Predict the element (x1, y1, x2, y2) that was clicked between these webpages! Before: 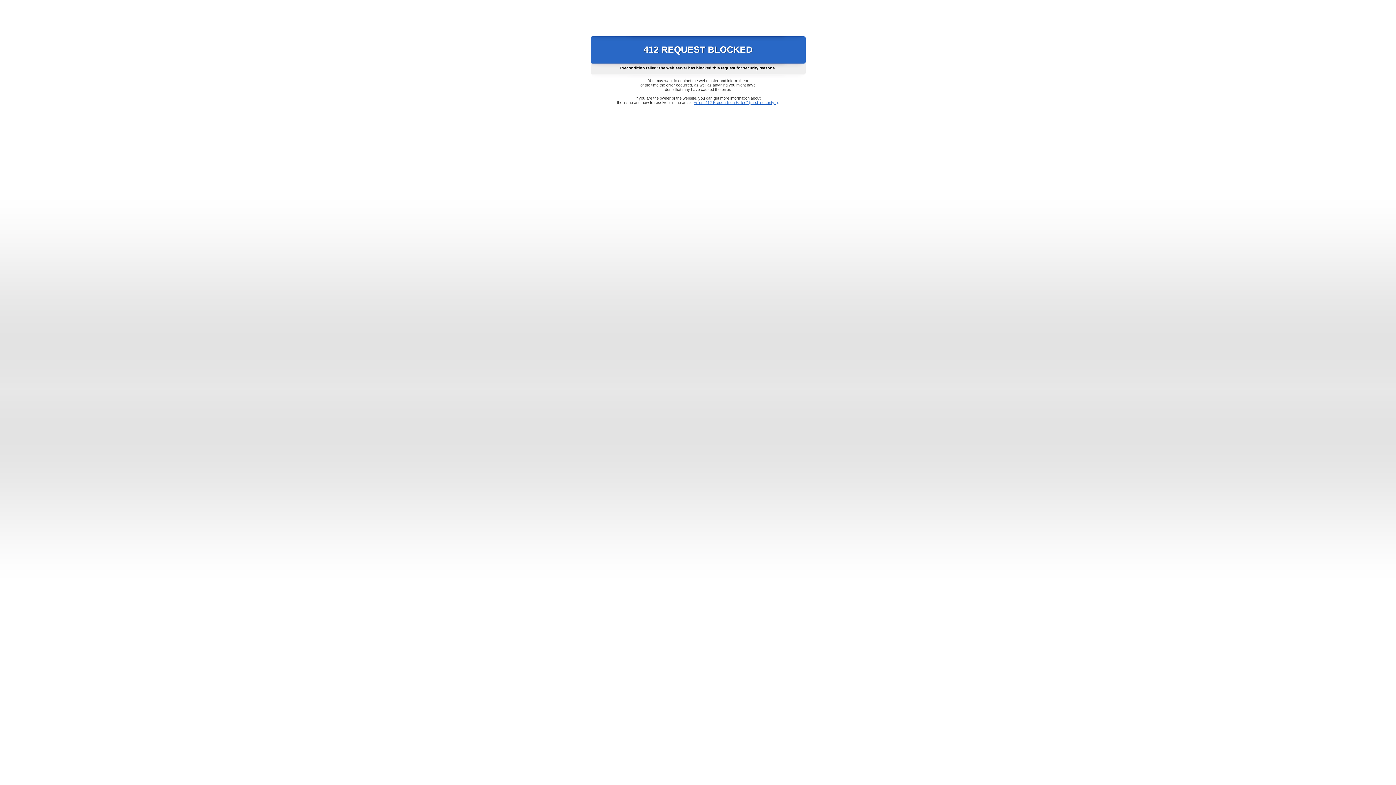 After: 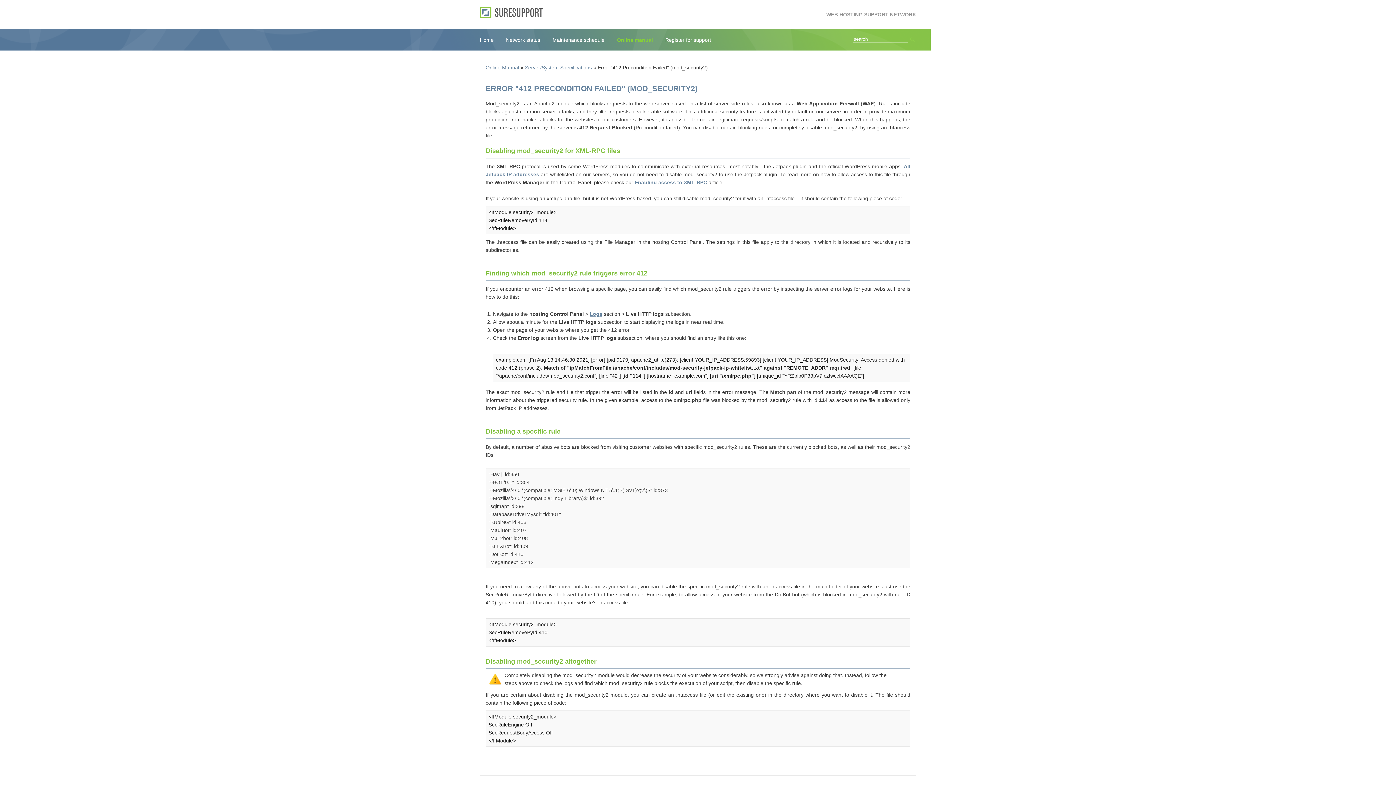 Action: label: Error "412 Precondition Failed" (mod_security2) bbox: (693, 100, 778, 104)